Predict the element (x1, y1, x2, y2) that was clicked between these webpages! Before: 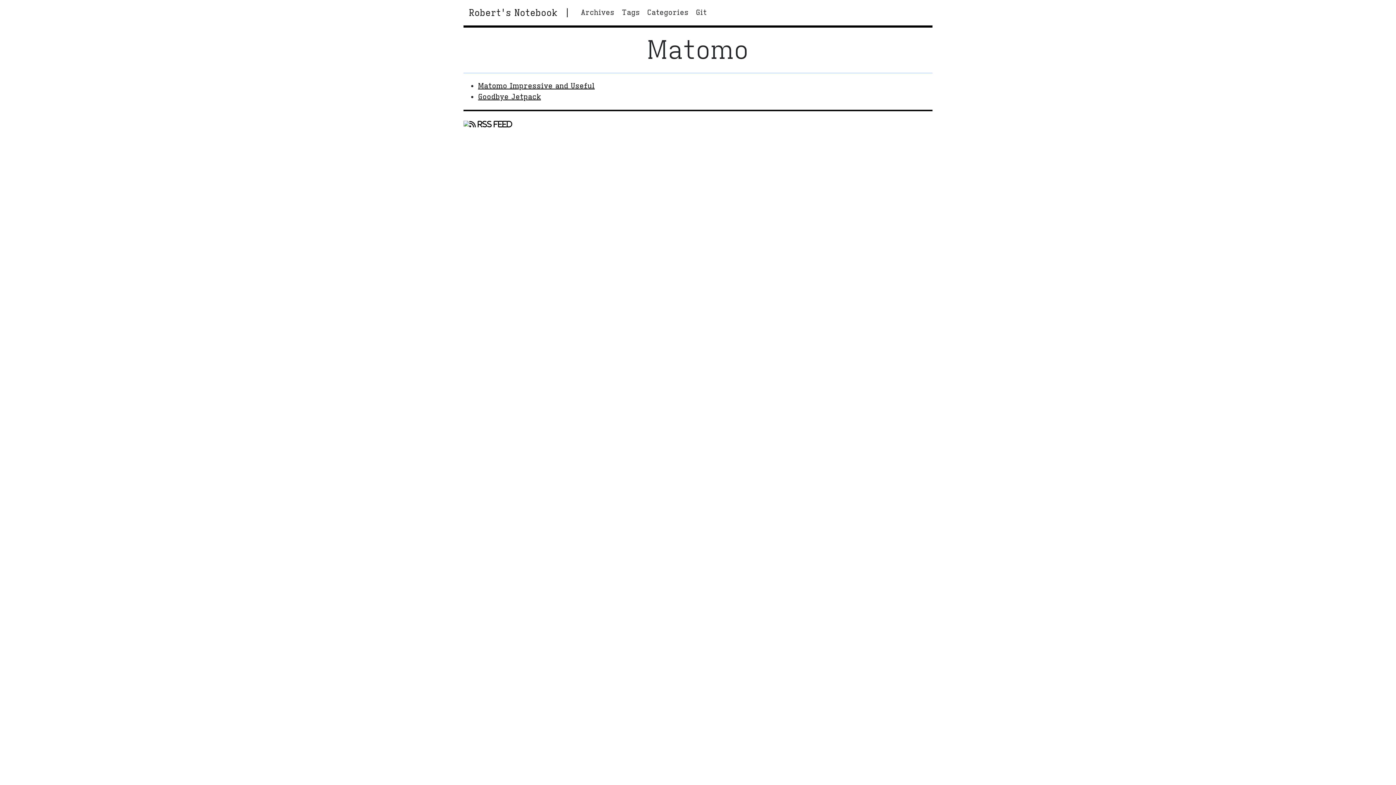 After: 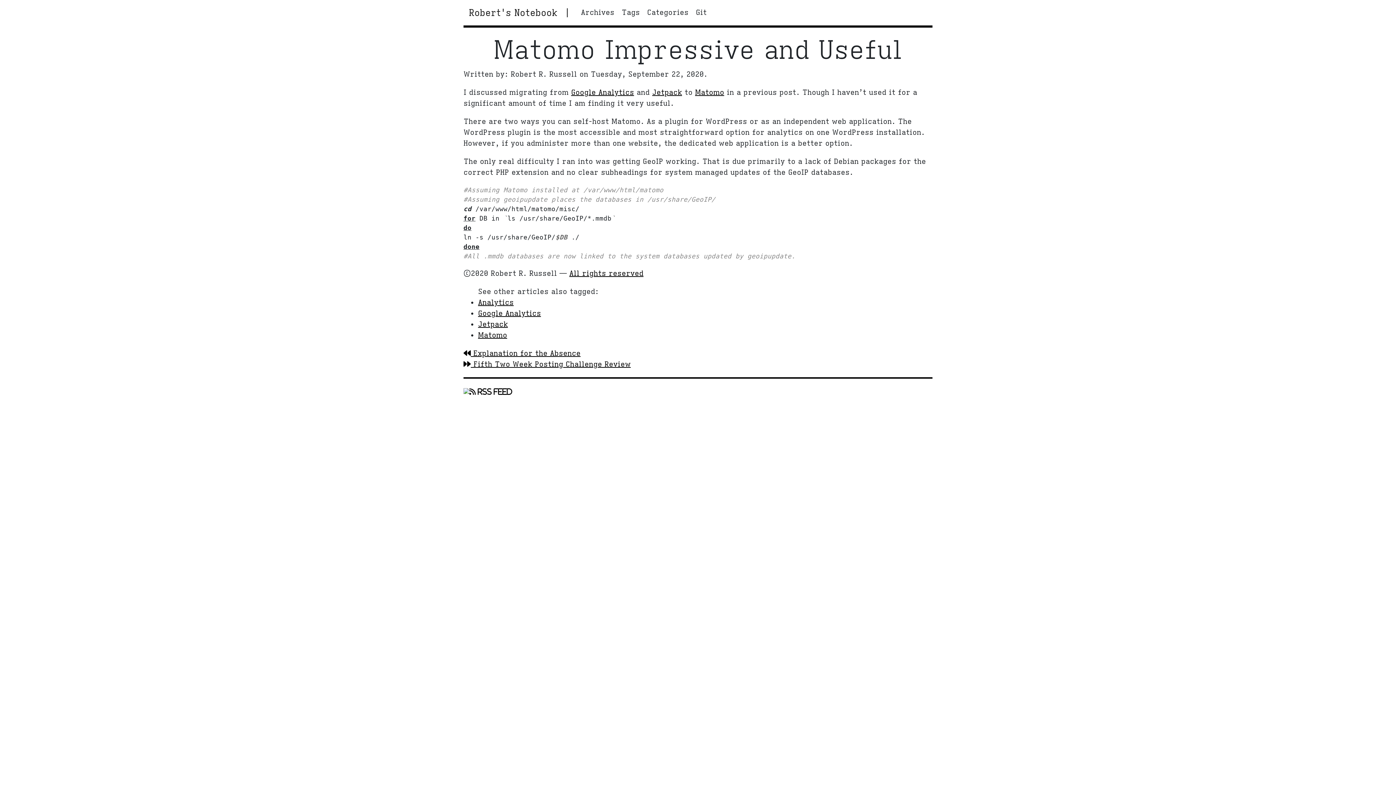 Action: bbox: (478, 81, 594, 90) label: Matomo Impressive and Useful